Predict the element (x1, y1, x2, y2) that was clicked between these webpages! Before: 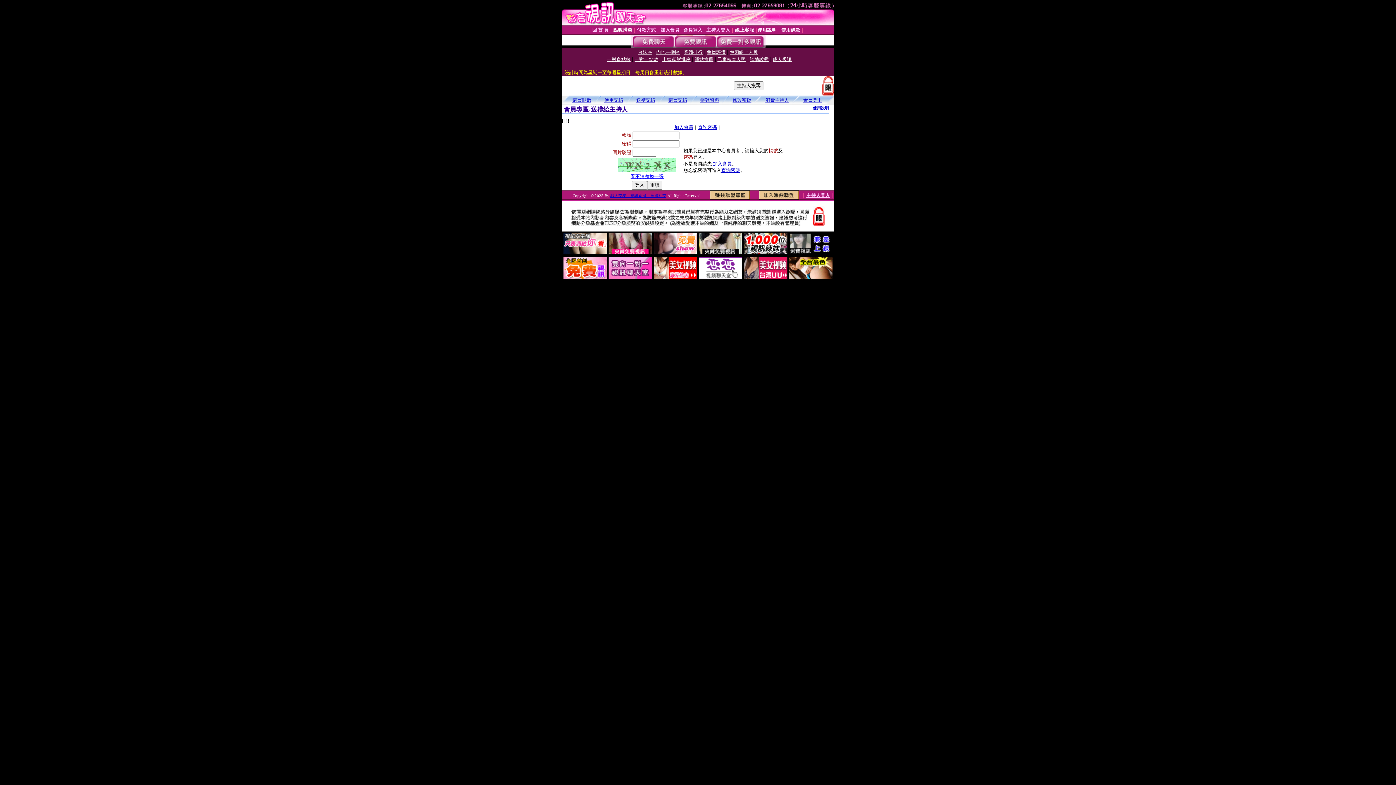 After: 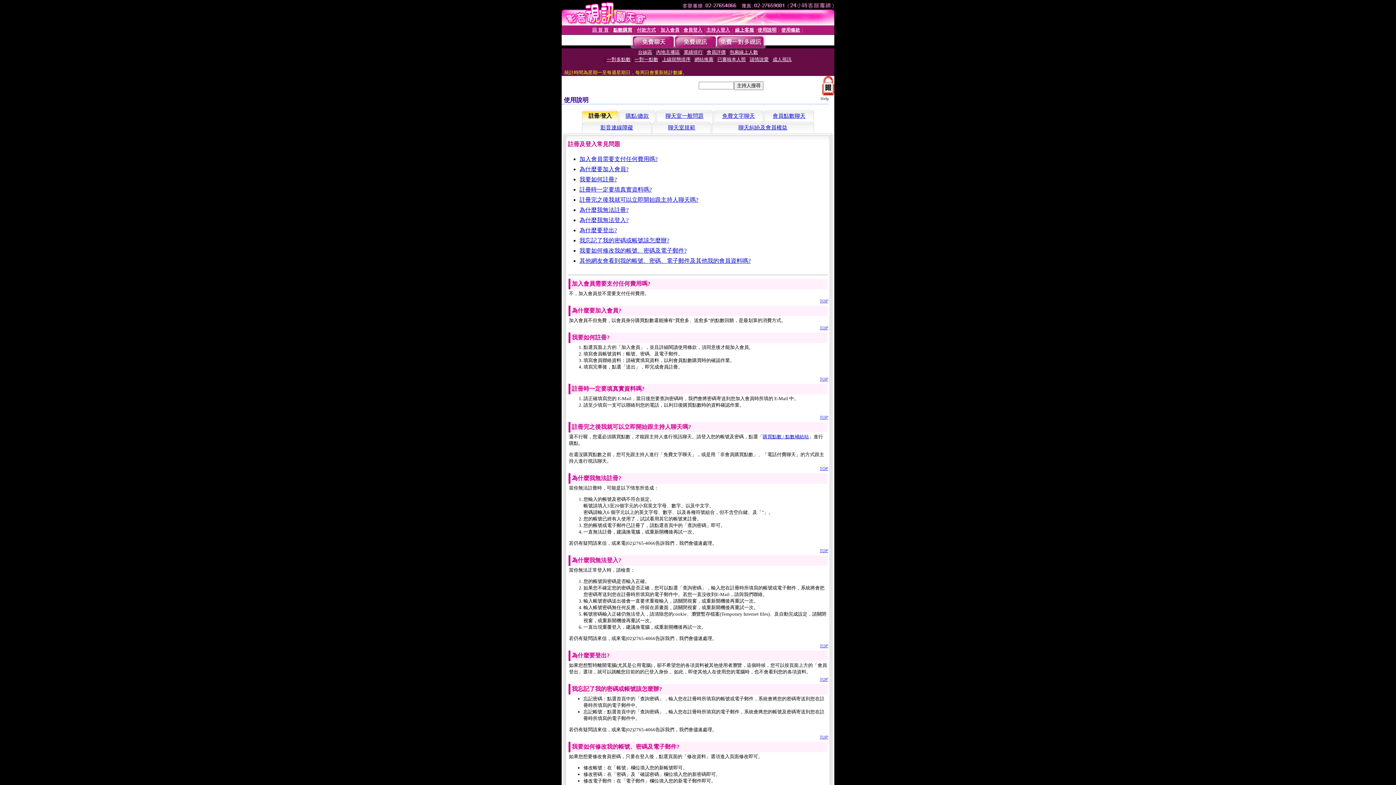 Action: bbox: (757, 27, 776, 32) label: 使用說明